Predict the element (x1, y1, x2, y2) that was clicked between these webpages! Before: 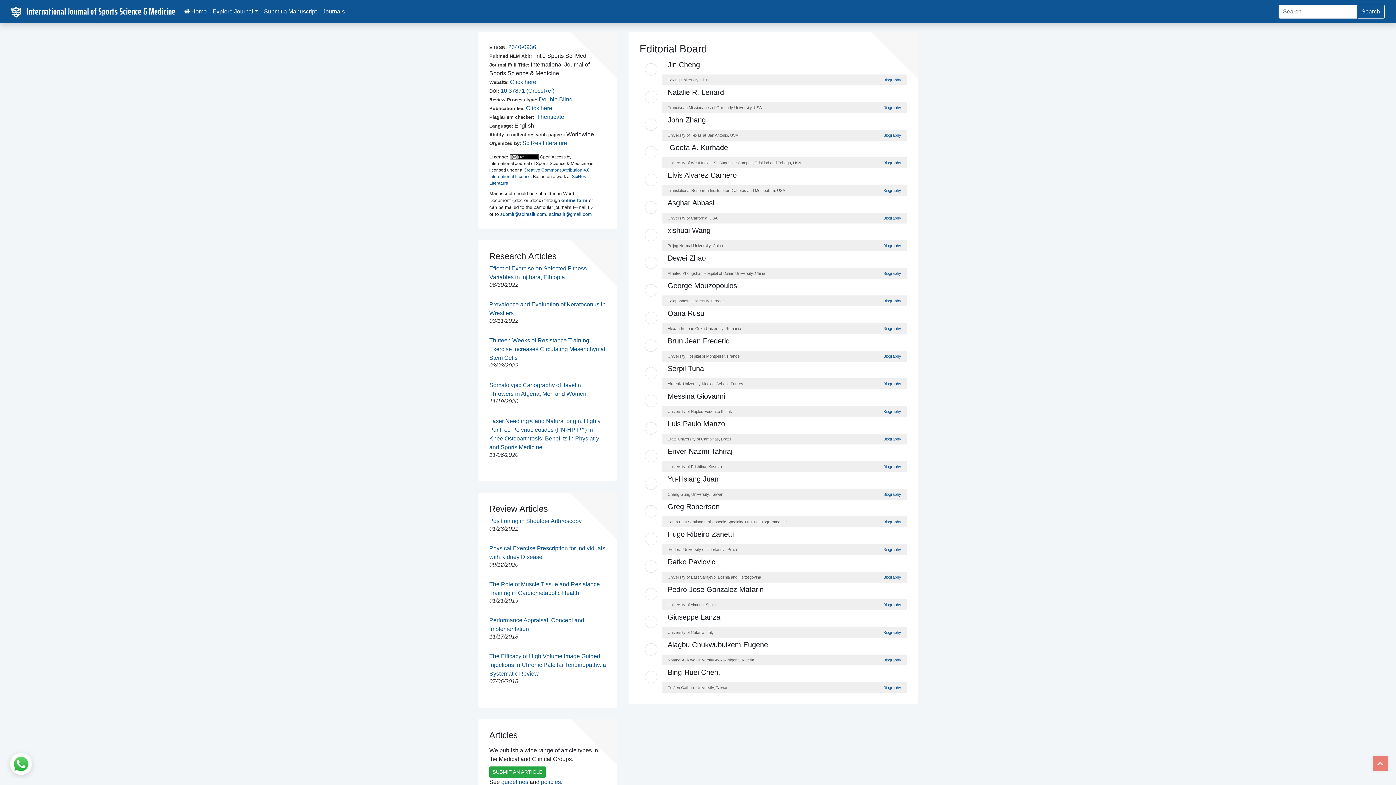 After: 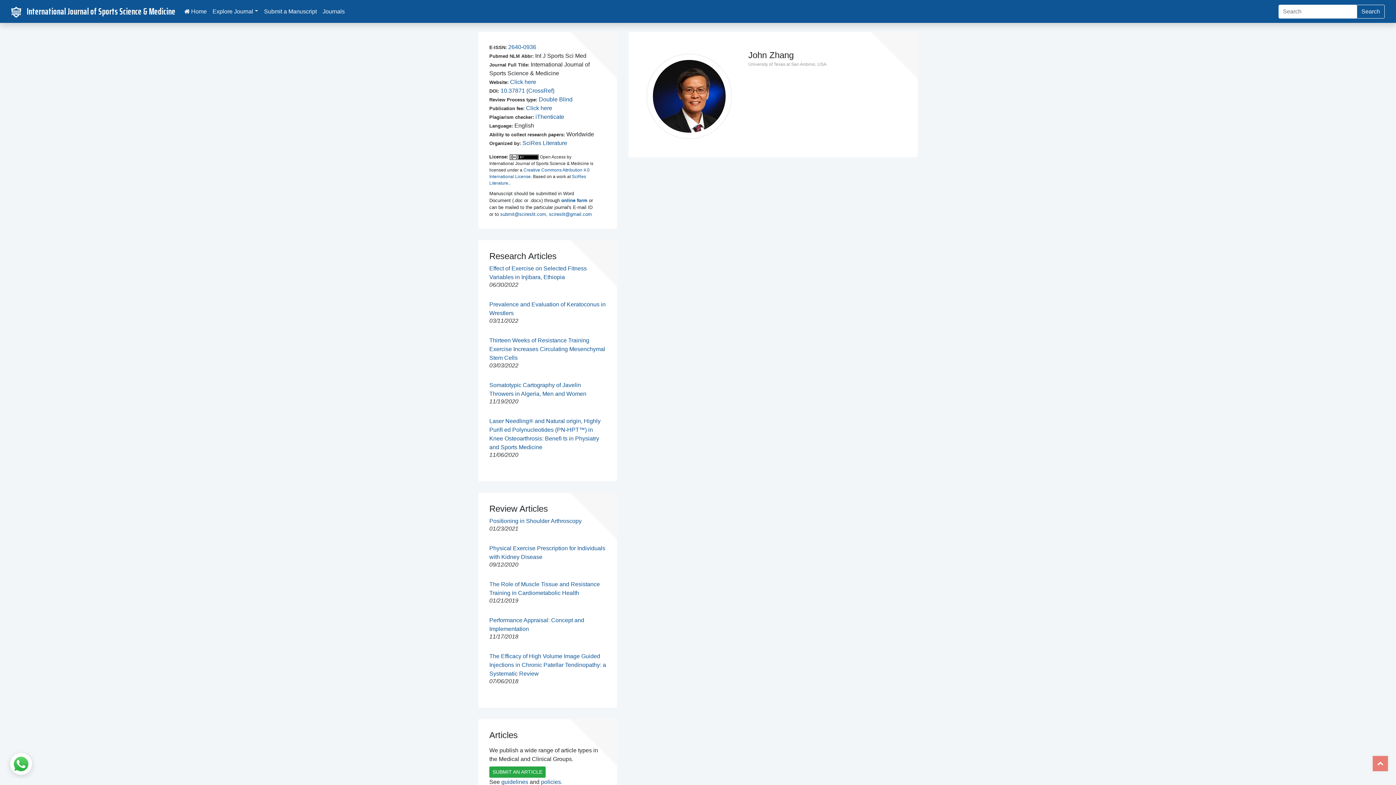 Action: label: Biography bbox: (883, 132, 901, 138)